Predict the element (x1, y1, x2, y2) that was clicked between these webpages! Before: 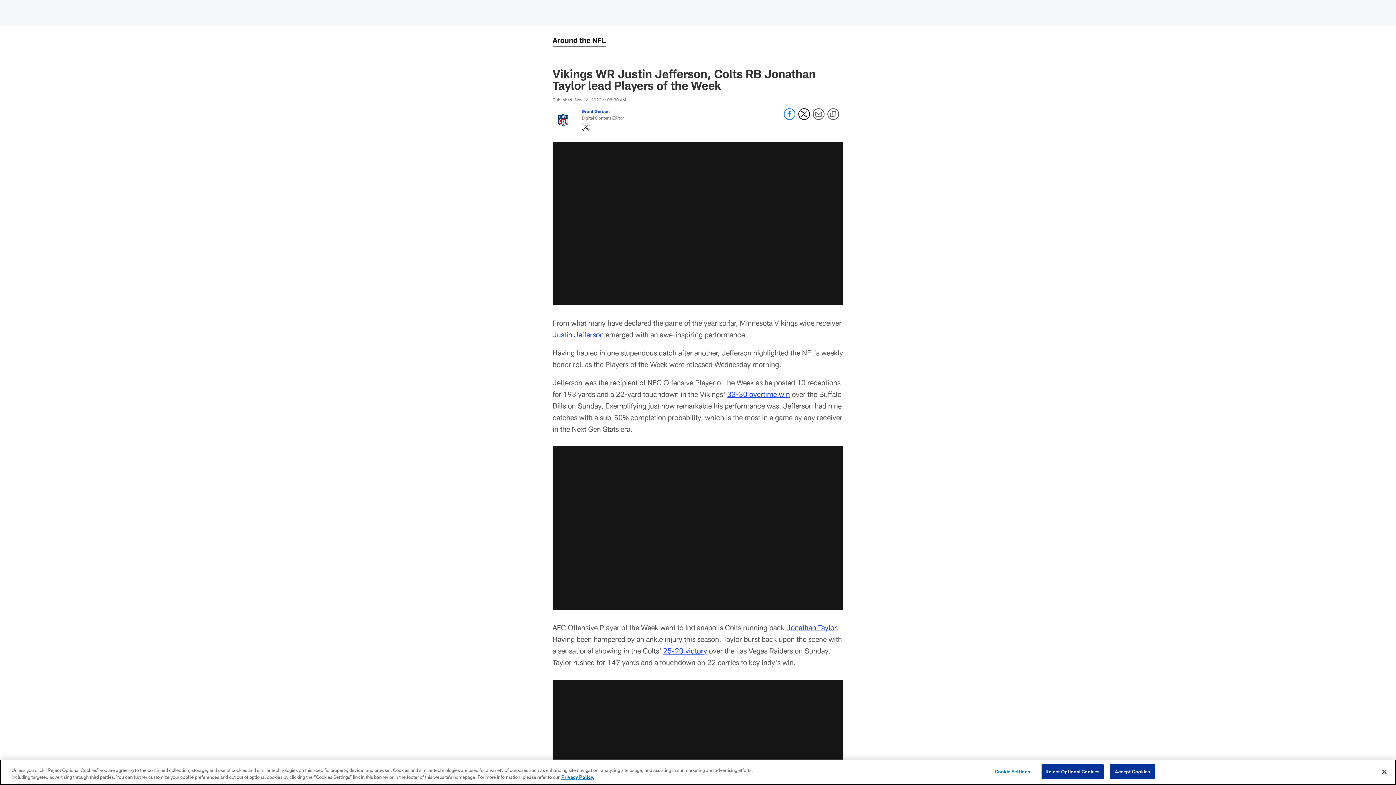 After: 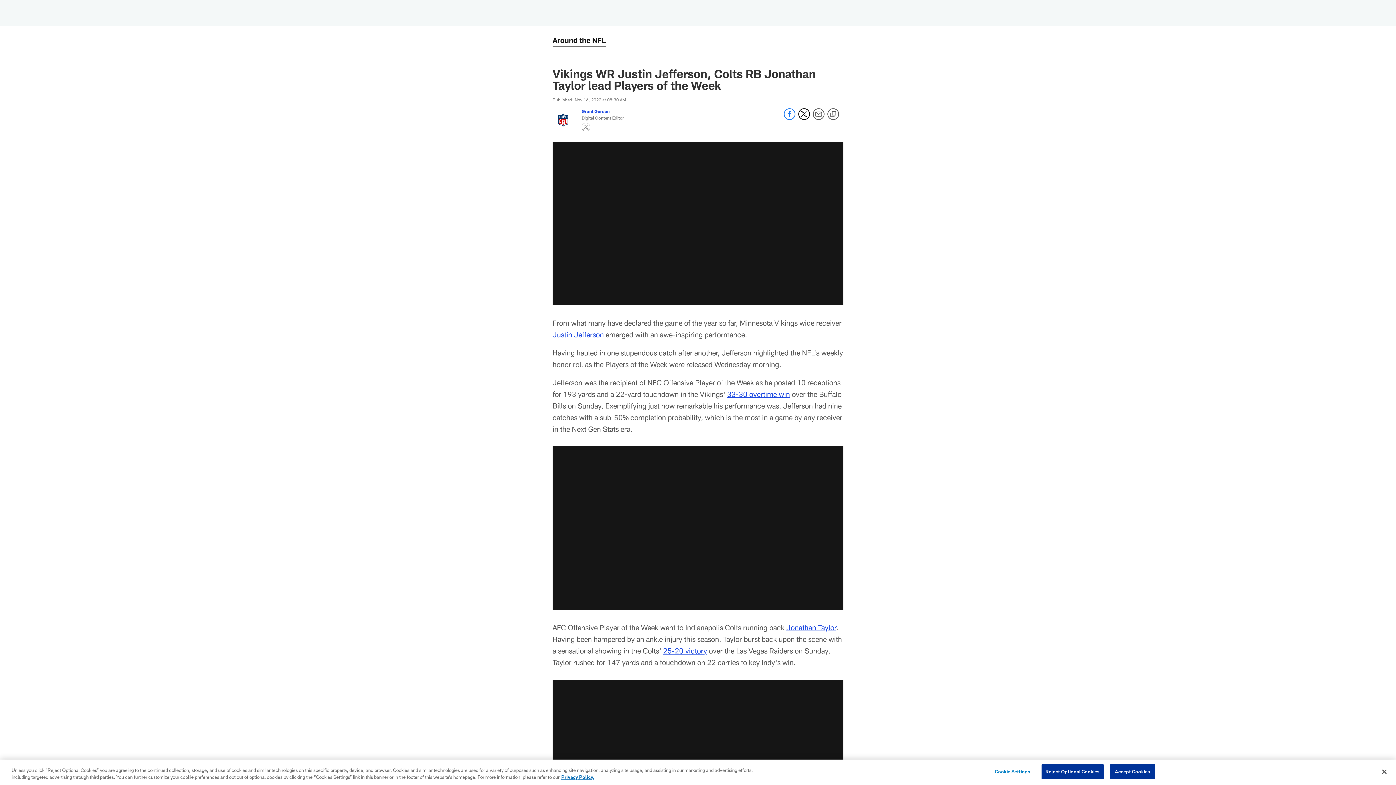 Action: label: Opens Twitter profile page in new window - Opens new window bbox: (581, 122, 590, 131)